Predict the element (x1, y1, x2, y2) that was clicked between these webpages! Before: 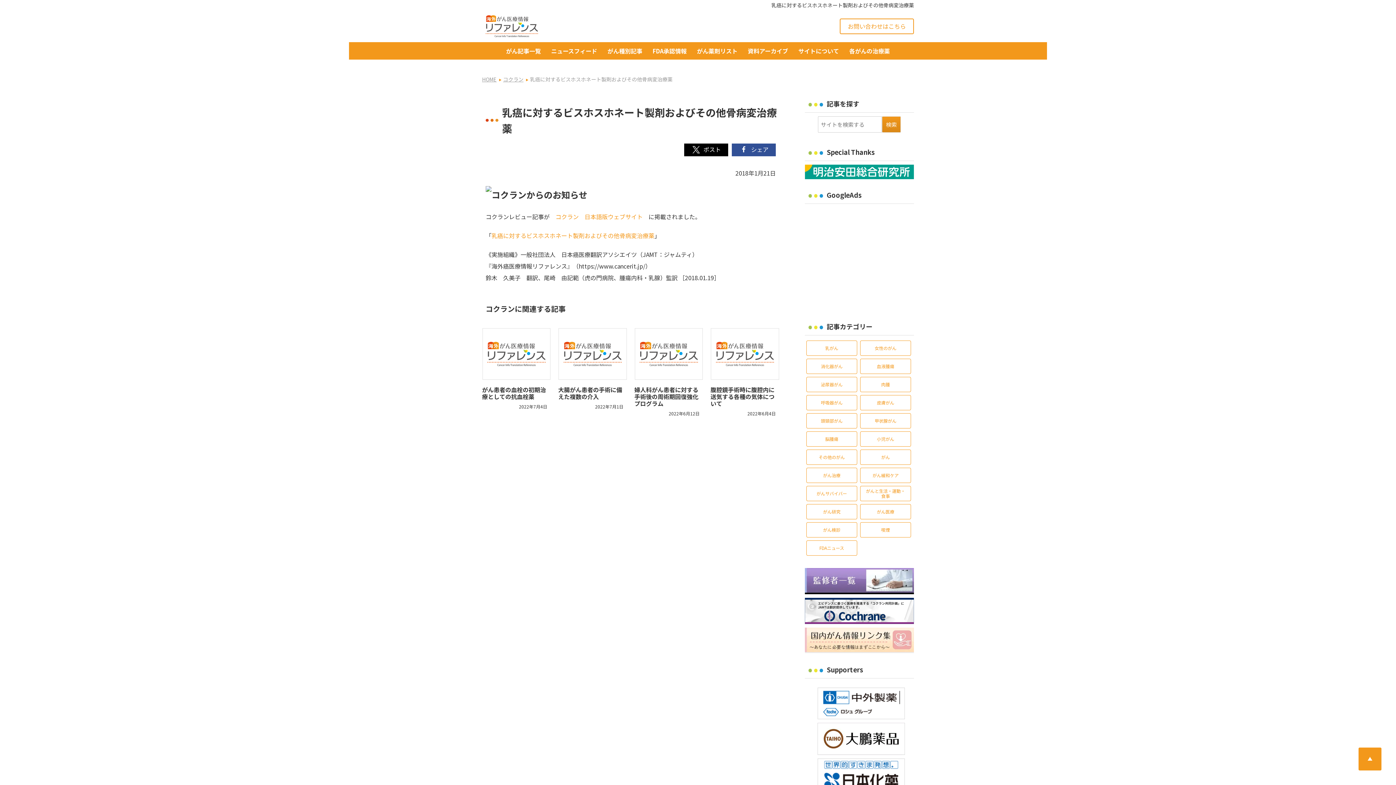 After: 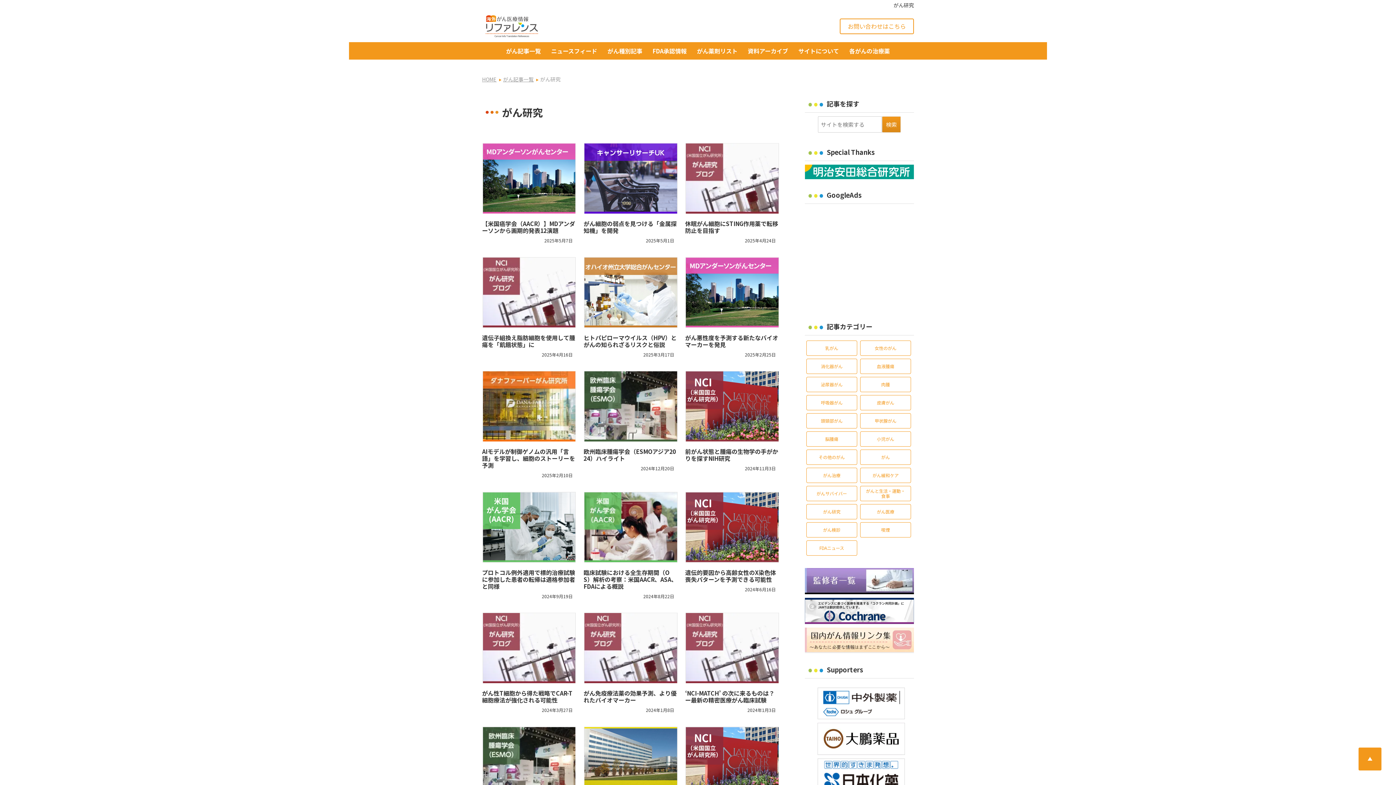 Action: label: がん研究 bbox: (806, 504, 857, 519)